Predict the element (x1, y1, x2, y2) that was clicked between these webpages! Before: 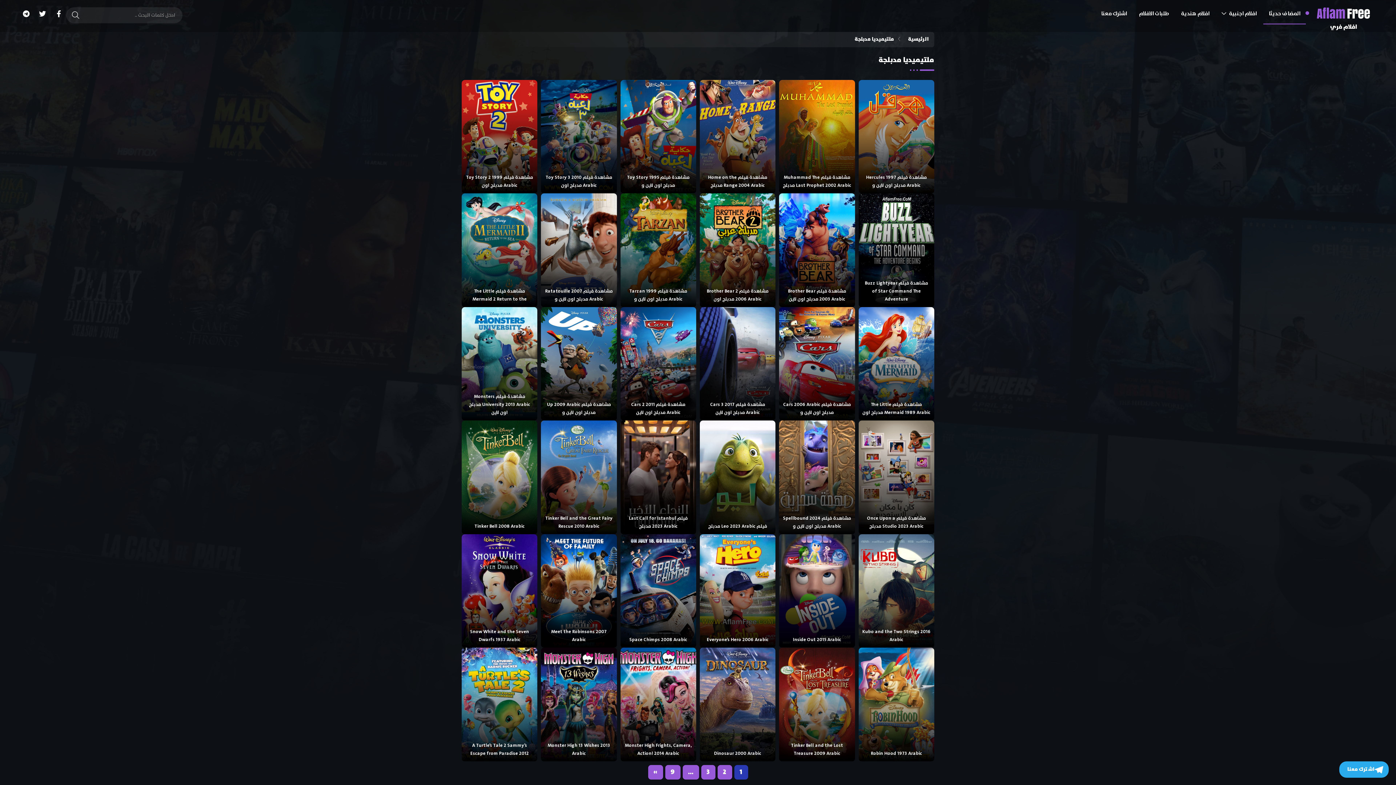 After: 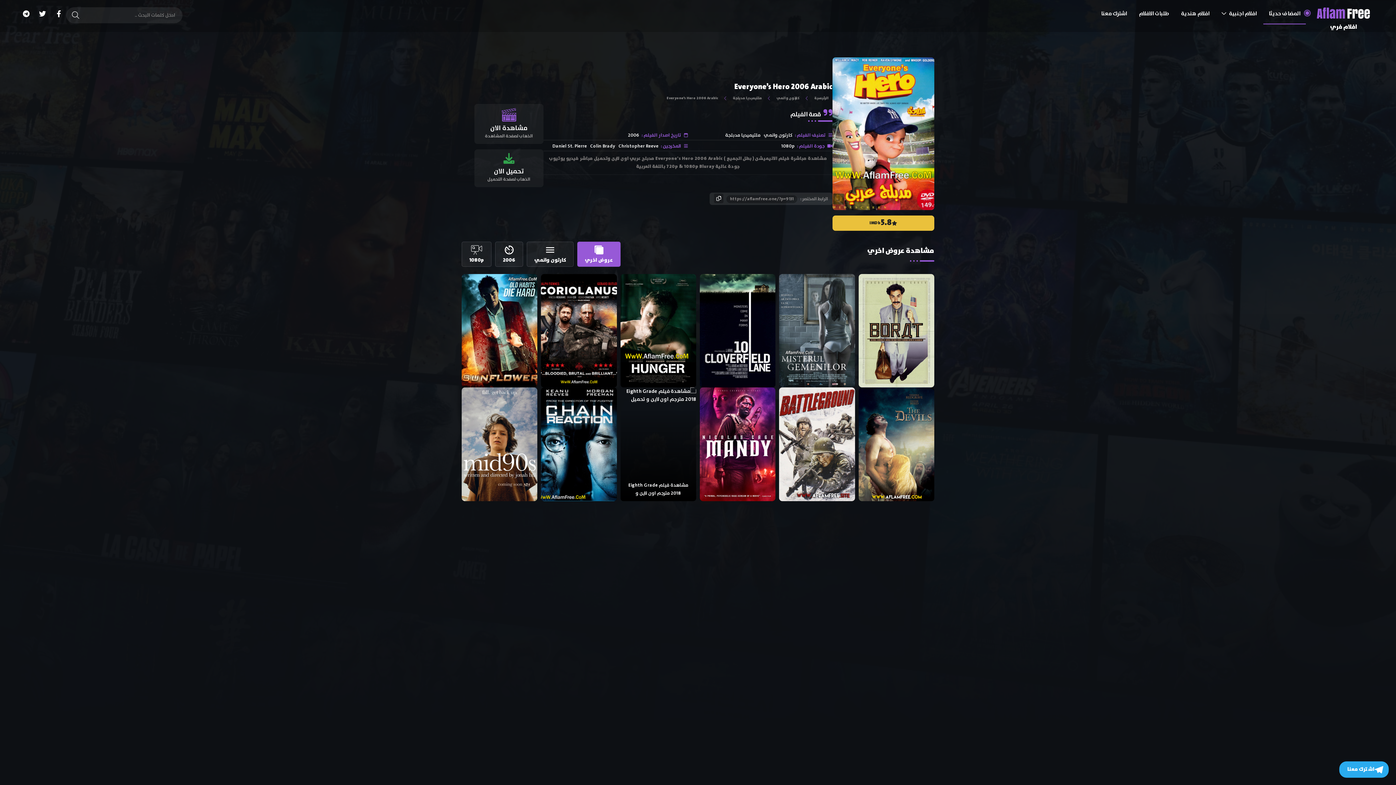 Action: label: 1080p
 5.8
Everyone’s Hero 2006 Arabic bbox: (700, 534, 775, 648)